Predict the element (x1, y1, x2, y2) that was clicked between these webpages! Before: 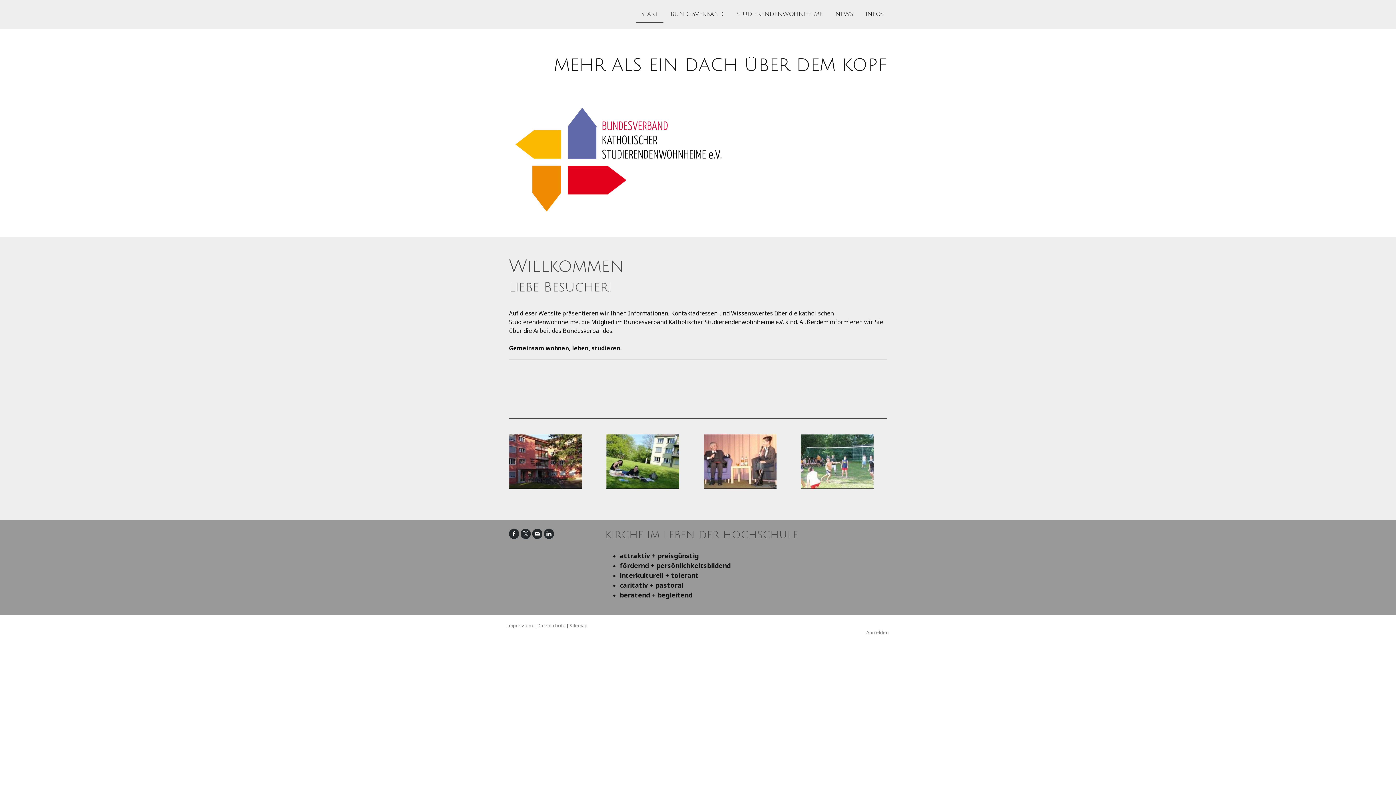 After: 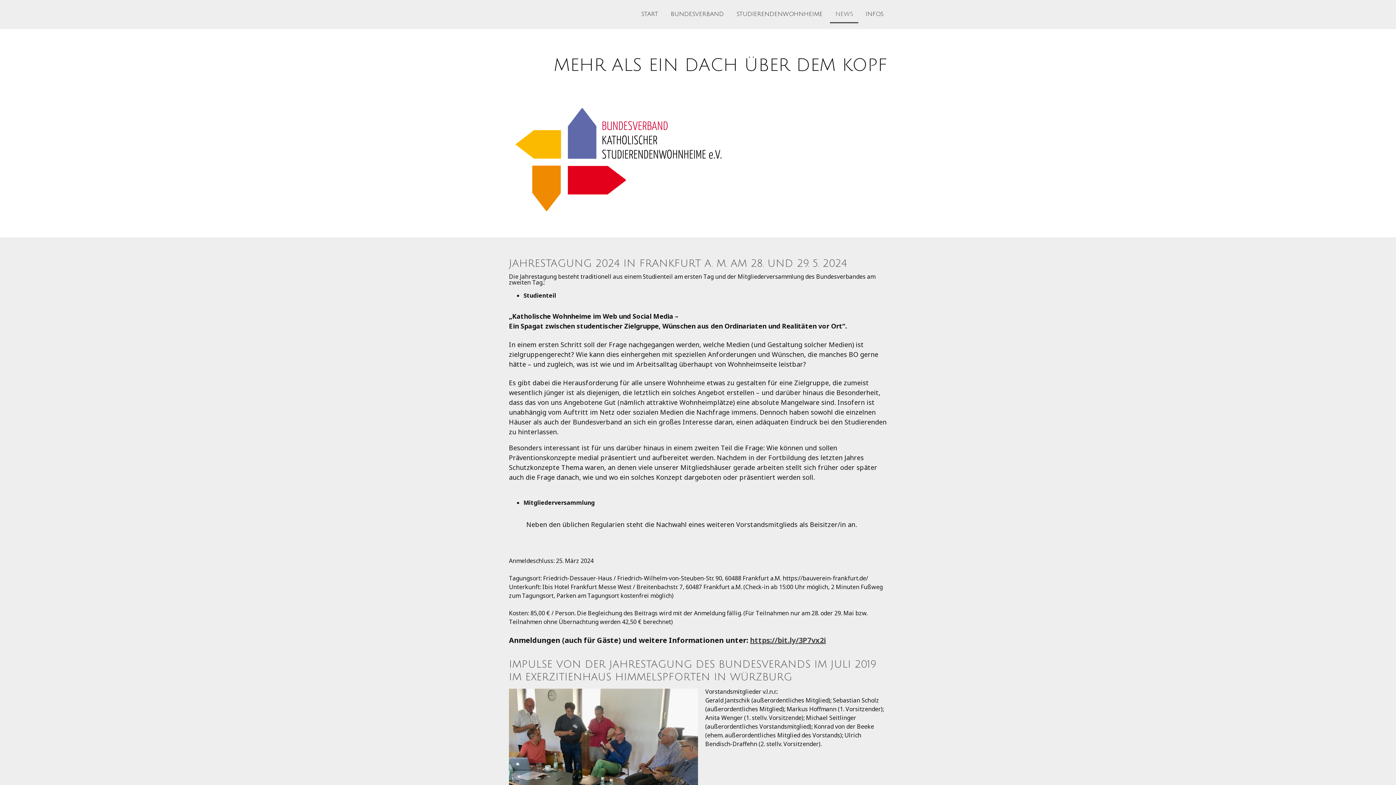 Action: label: NEWS bbox: (830, 6, 858, 23)